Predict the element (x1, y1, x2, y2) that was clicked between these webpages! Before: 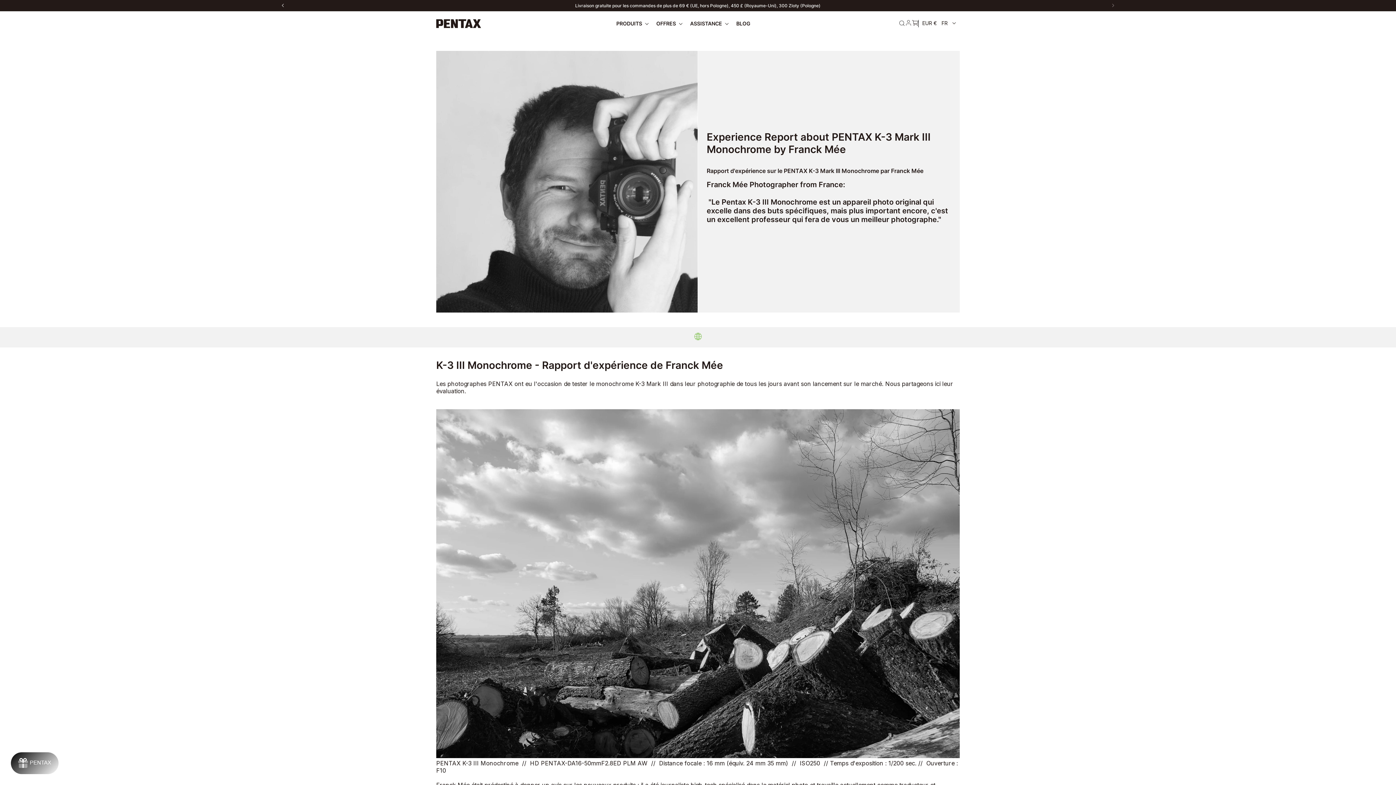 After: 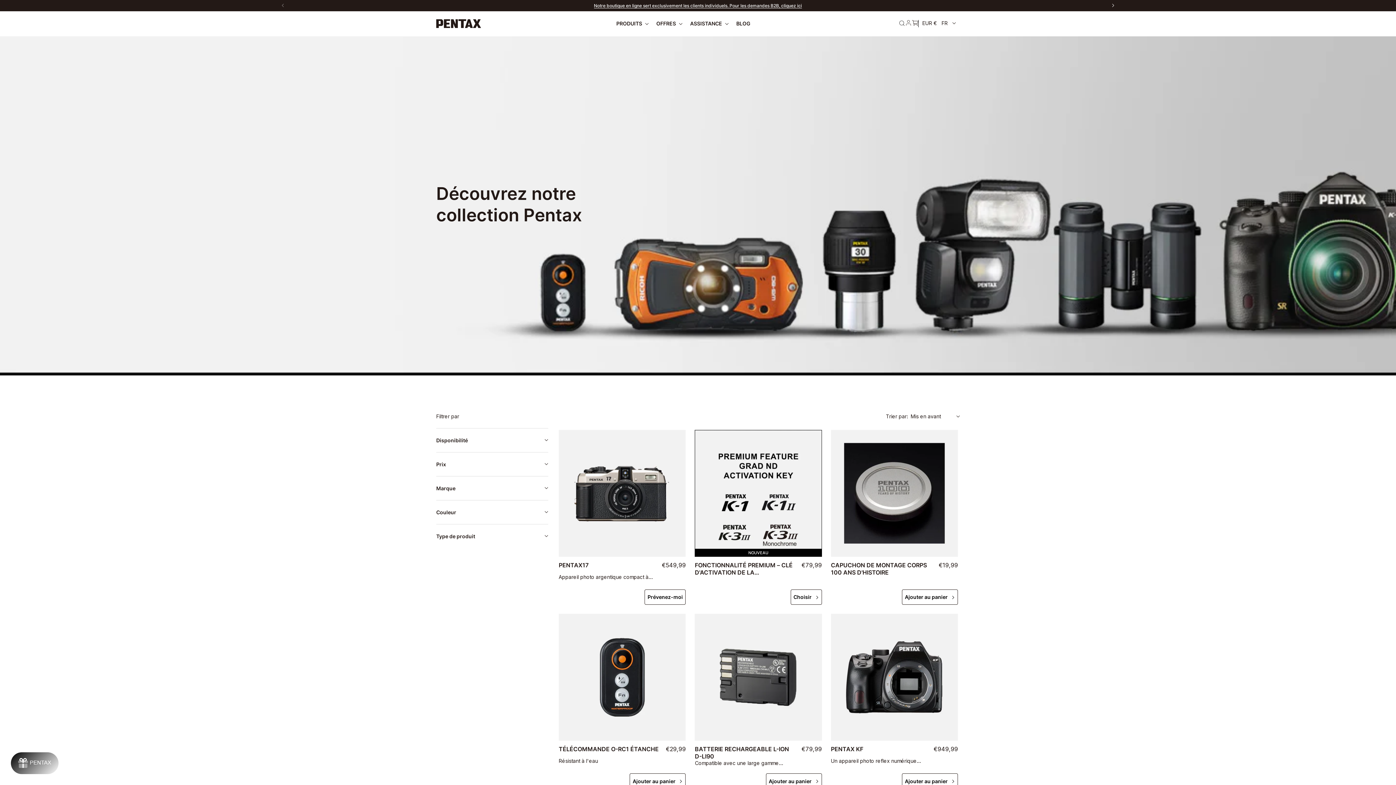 Action: bbox: (616, 20, 642, 26) label: PRODUITS